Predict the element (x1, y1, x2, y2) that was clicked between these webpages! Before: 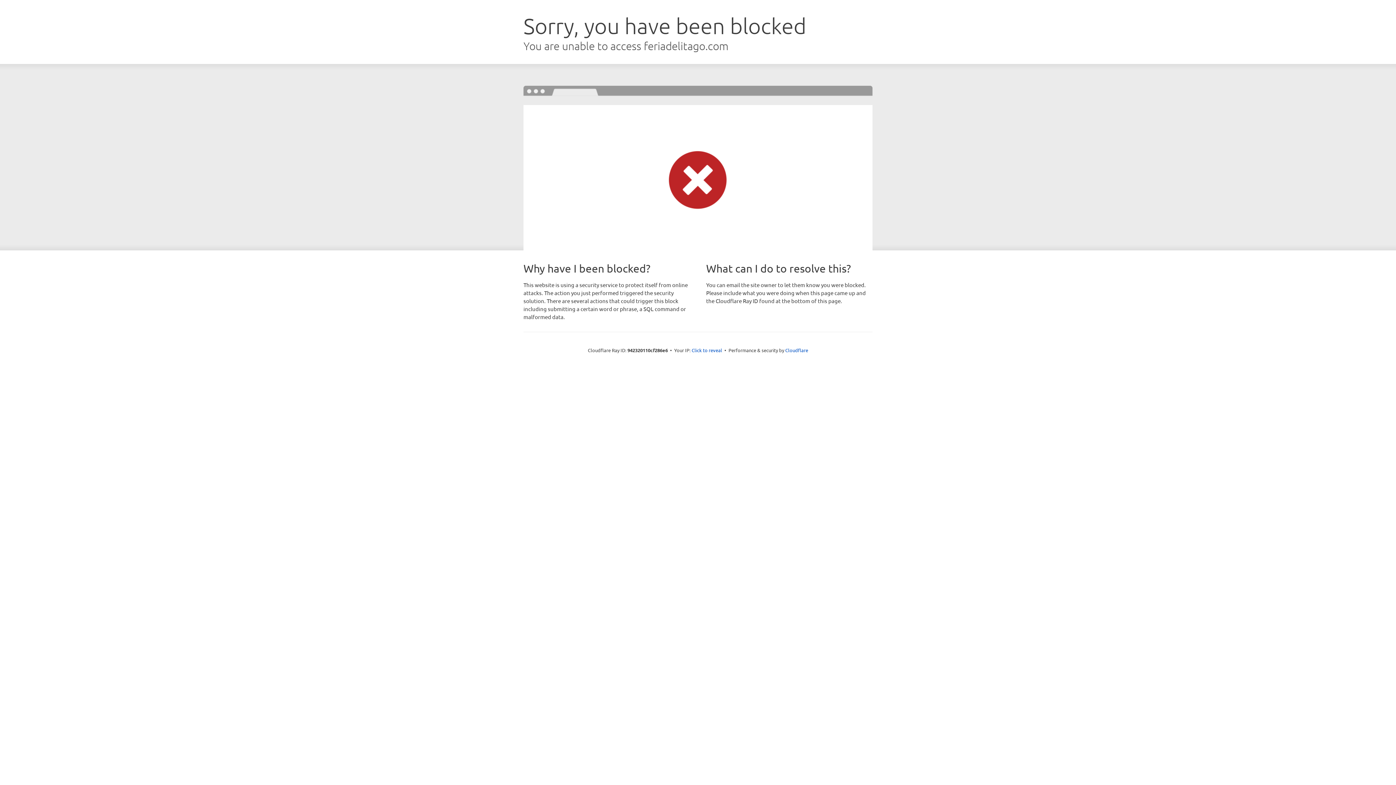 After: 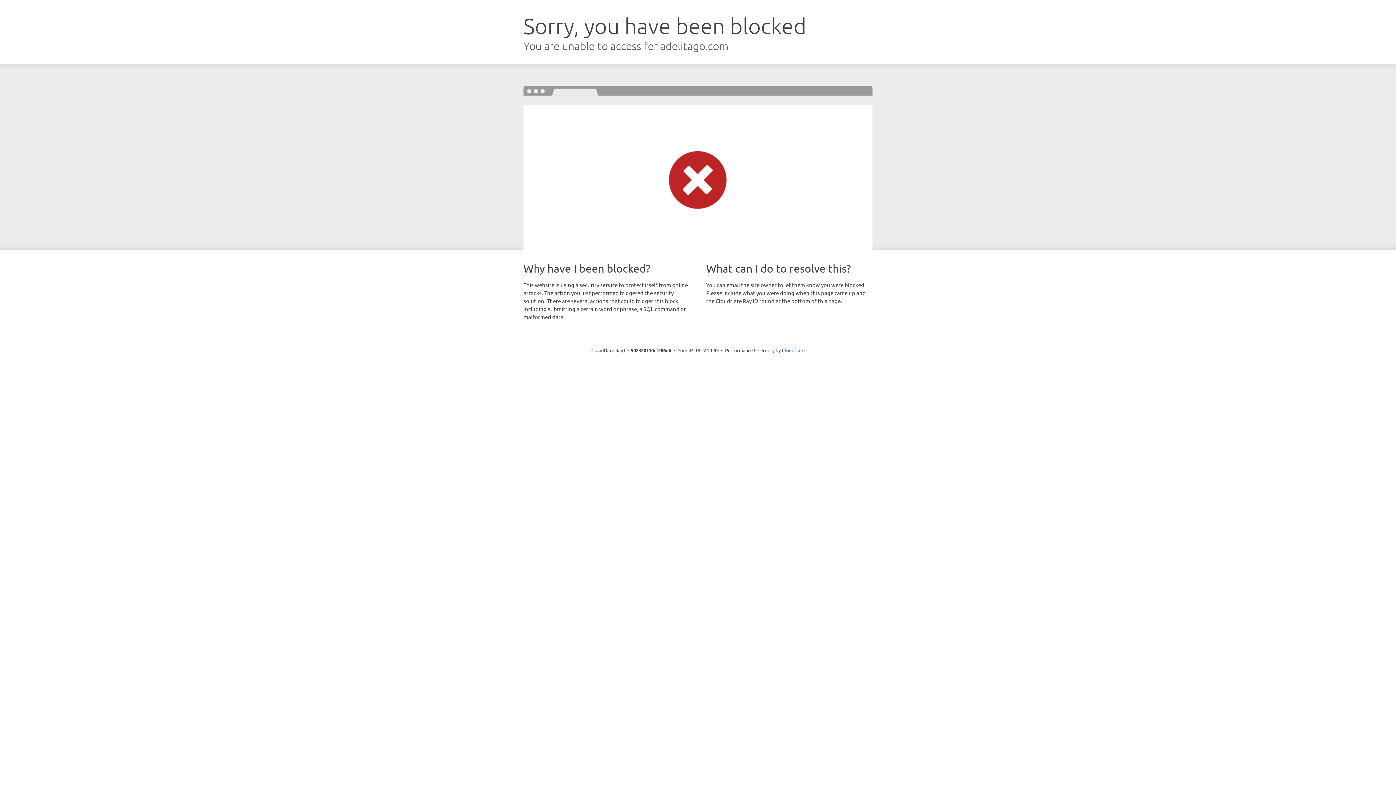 Action: bbox: (691, 346, 722, 353) label: Click to reveal